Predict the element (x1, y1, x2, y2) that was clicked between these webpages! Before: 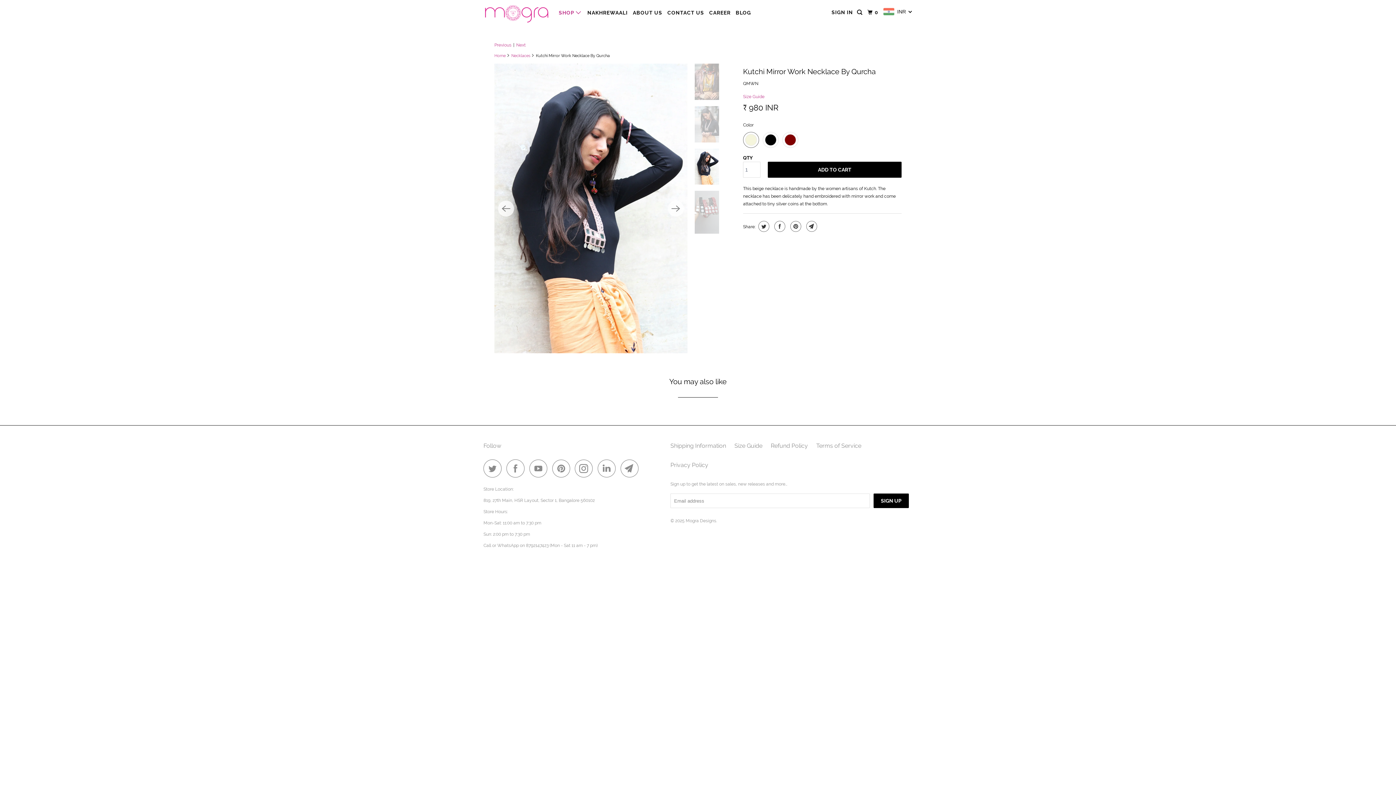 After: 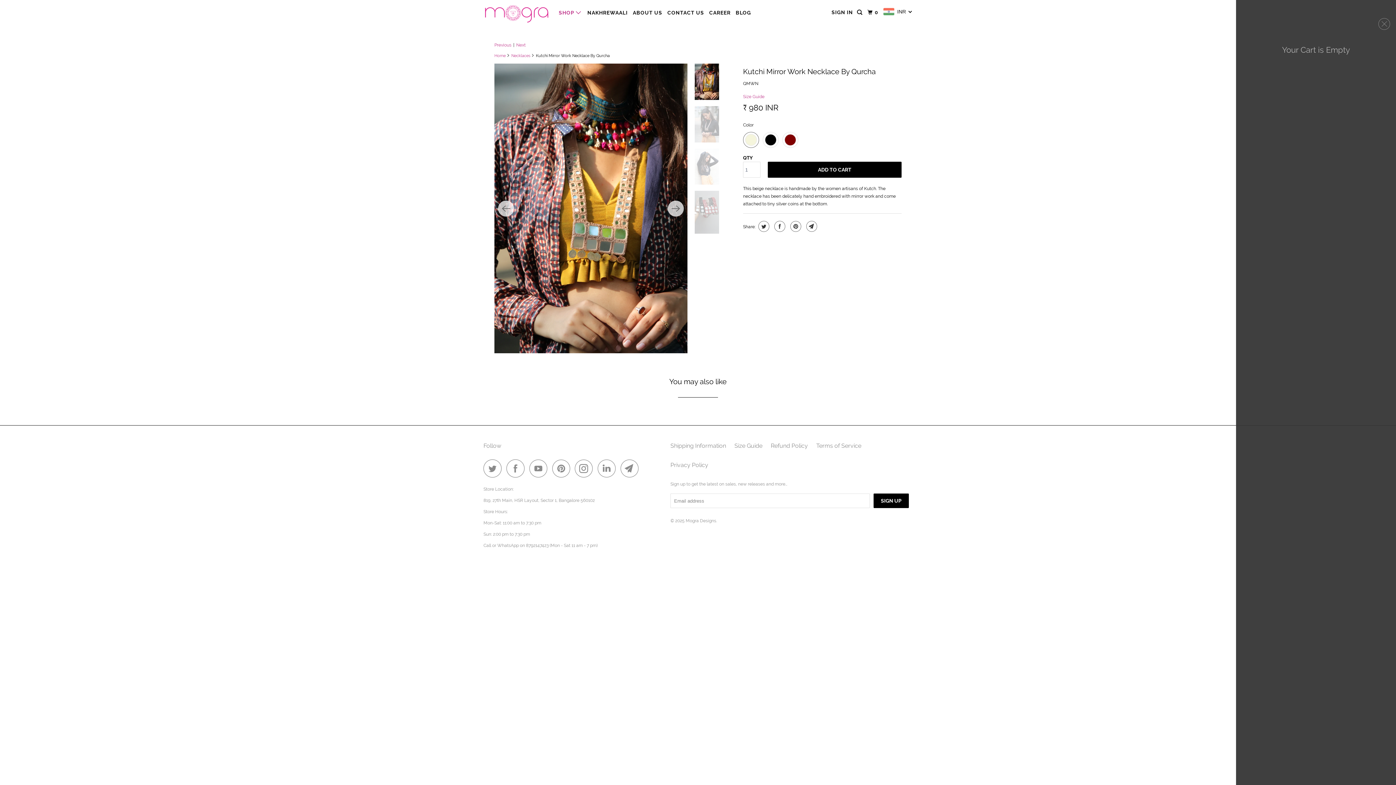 Action: bbox: (866, 6, 881, 18) label: 0